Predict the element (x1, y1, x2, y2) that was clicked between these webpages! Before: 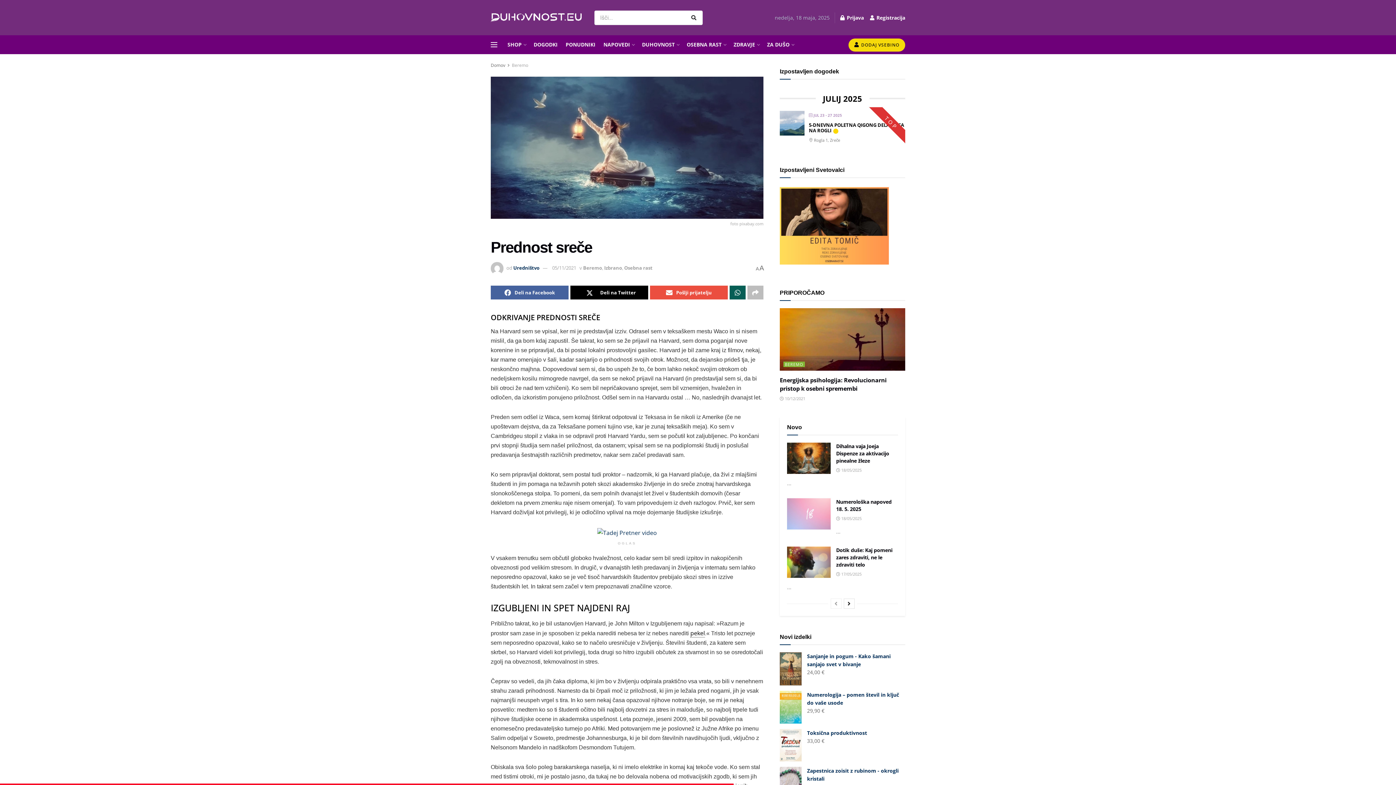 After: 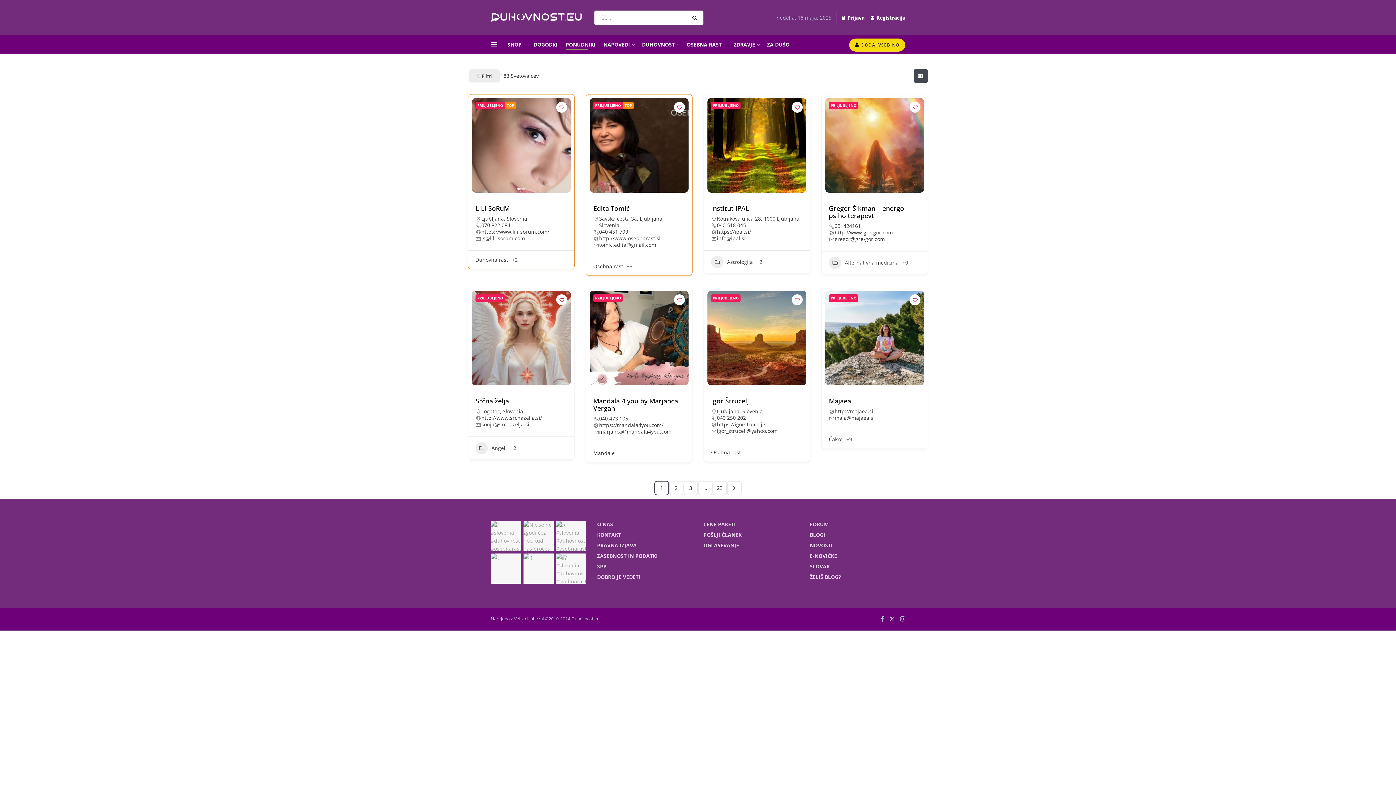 Action: bbox: (565, 38, 595, 50) label: PONUDNIKI